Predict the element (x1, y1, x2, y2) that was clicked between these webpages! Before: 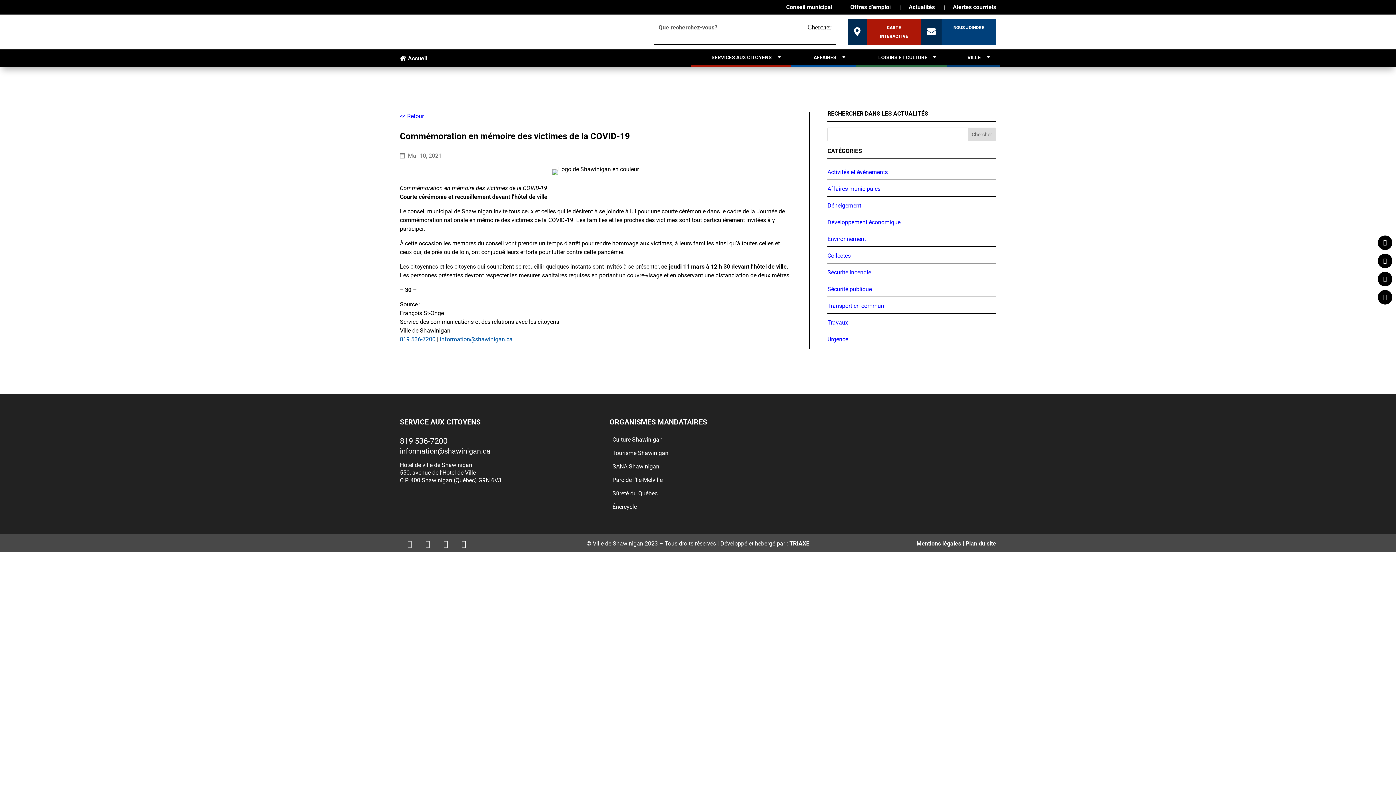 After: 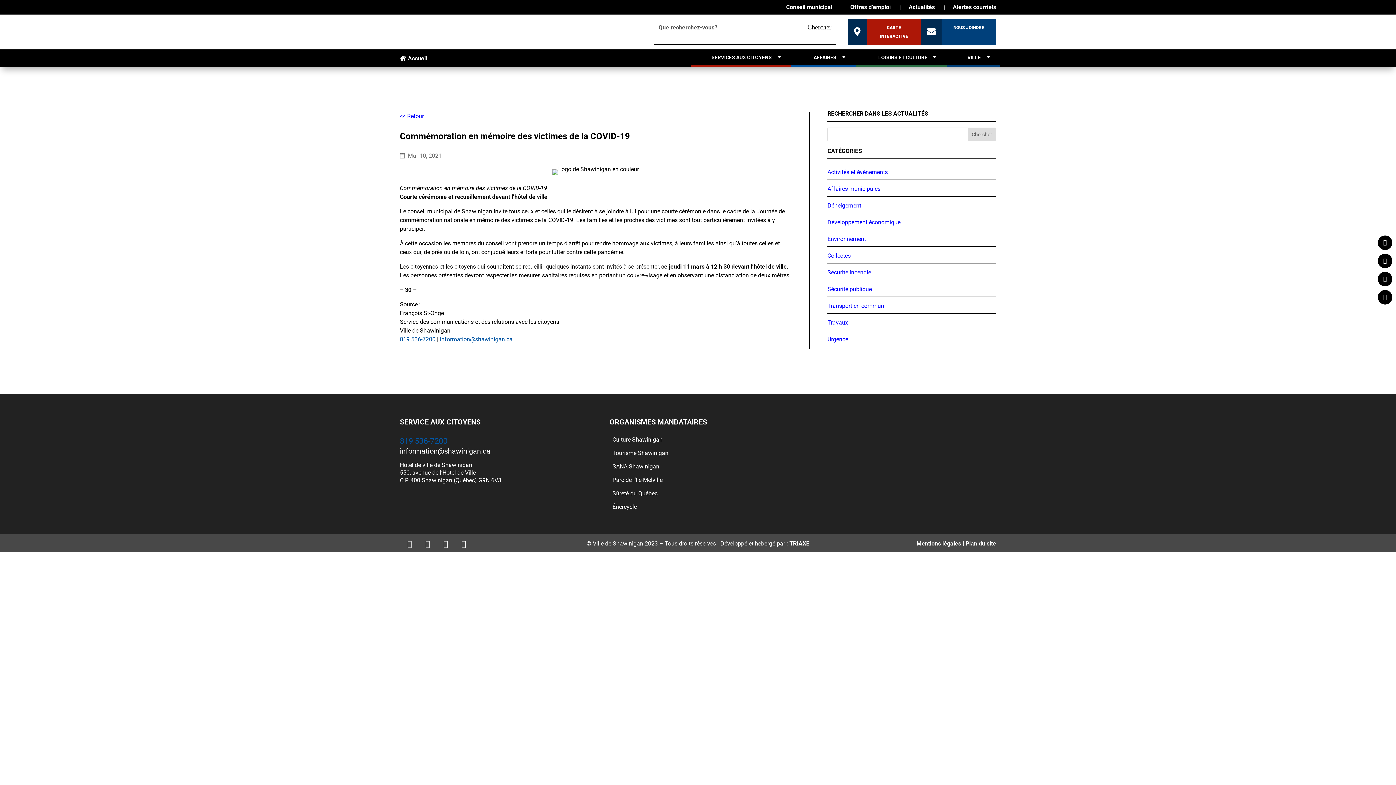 Action: label: 819 536-7200 bbox: (400, 436, 447, 445)